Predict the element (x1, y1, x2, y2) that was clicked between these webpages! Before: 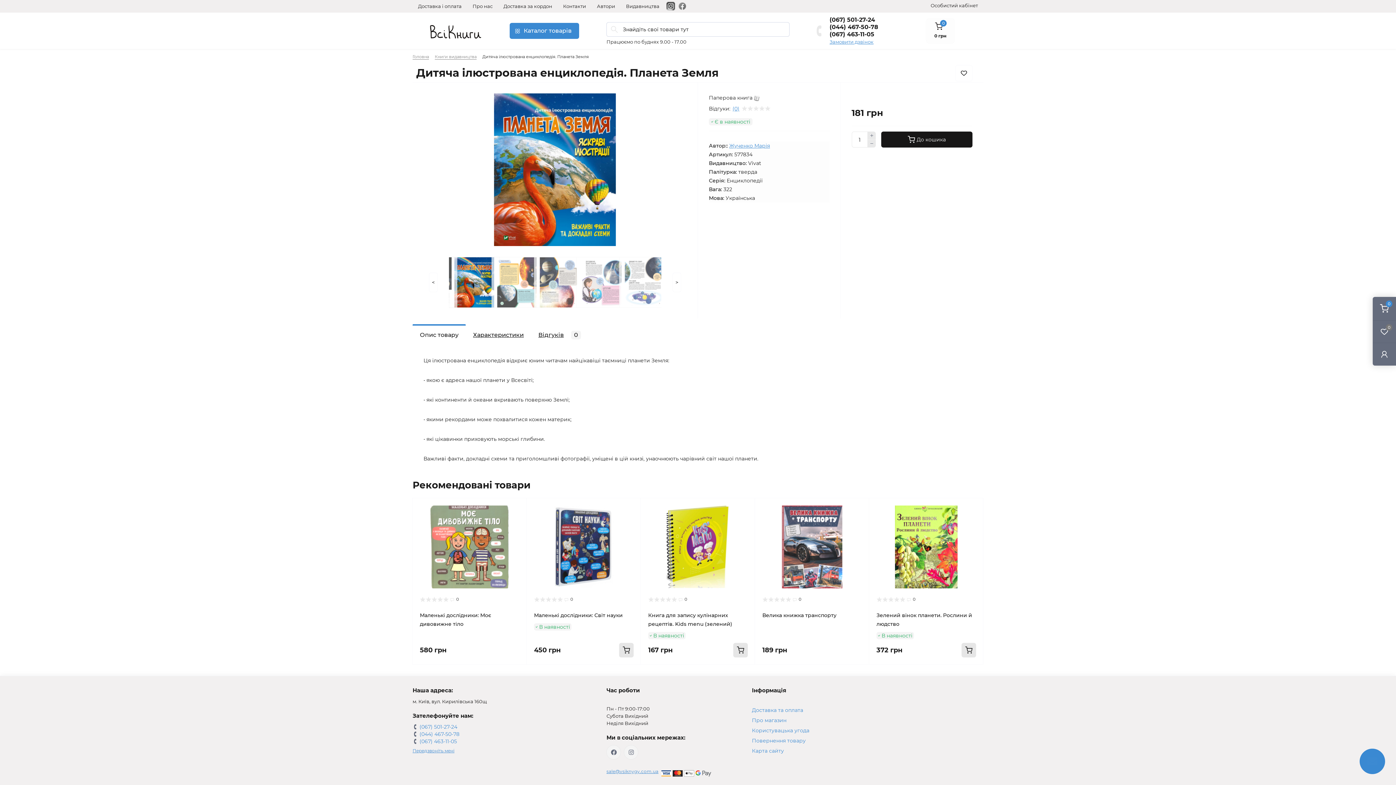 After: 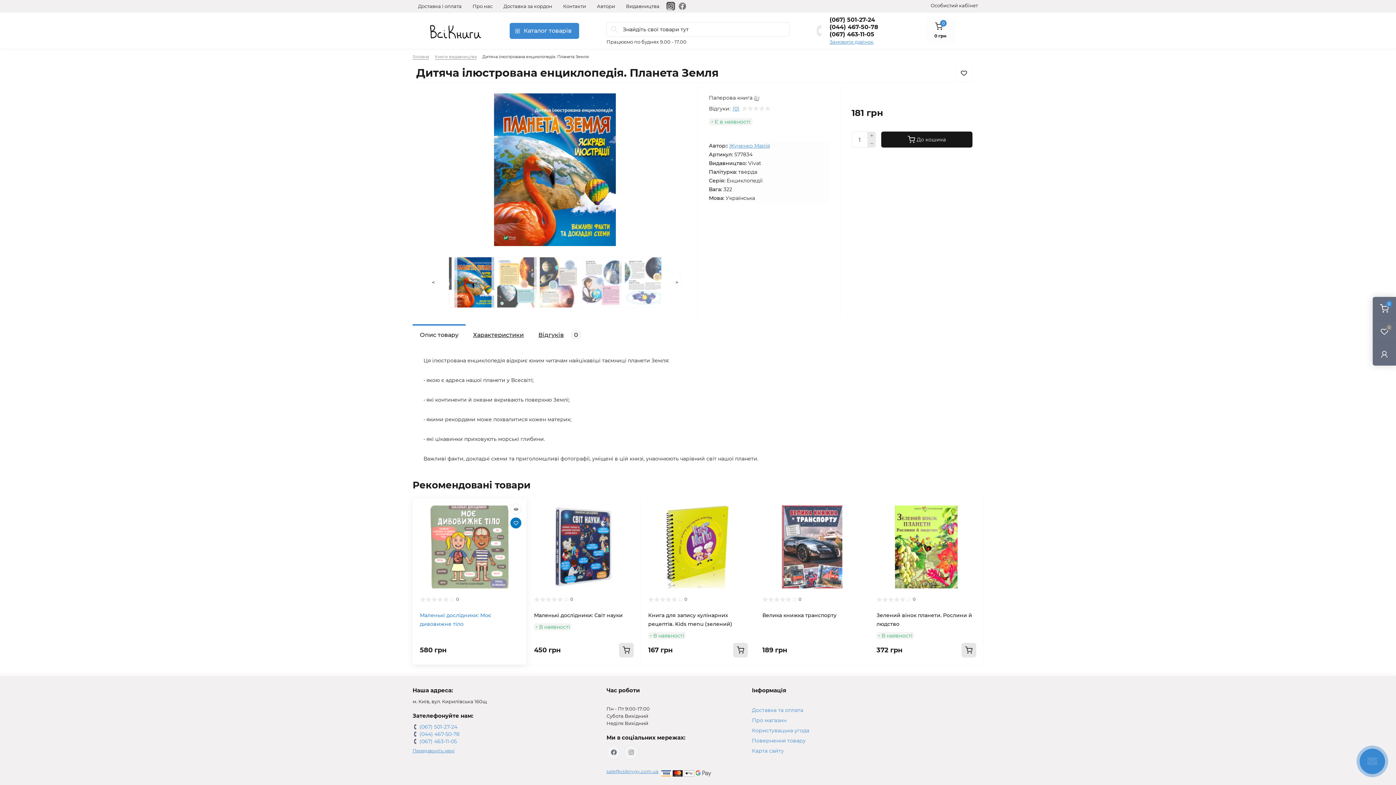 Action: bbox: (510, 517, 521, 528) label: Wishlist